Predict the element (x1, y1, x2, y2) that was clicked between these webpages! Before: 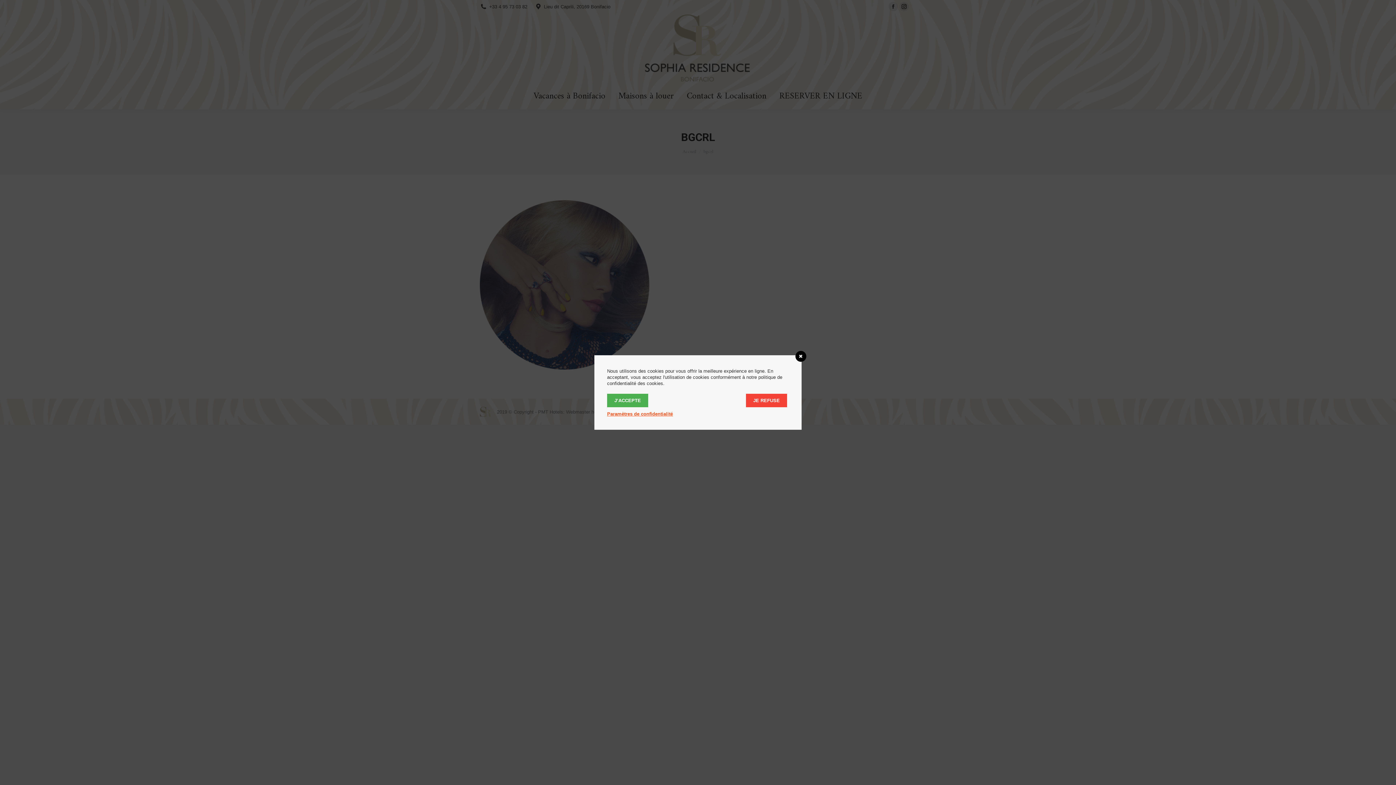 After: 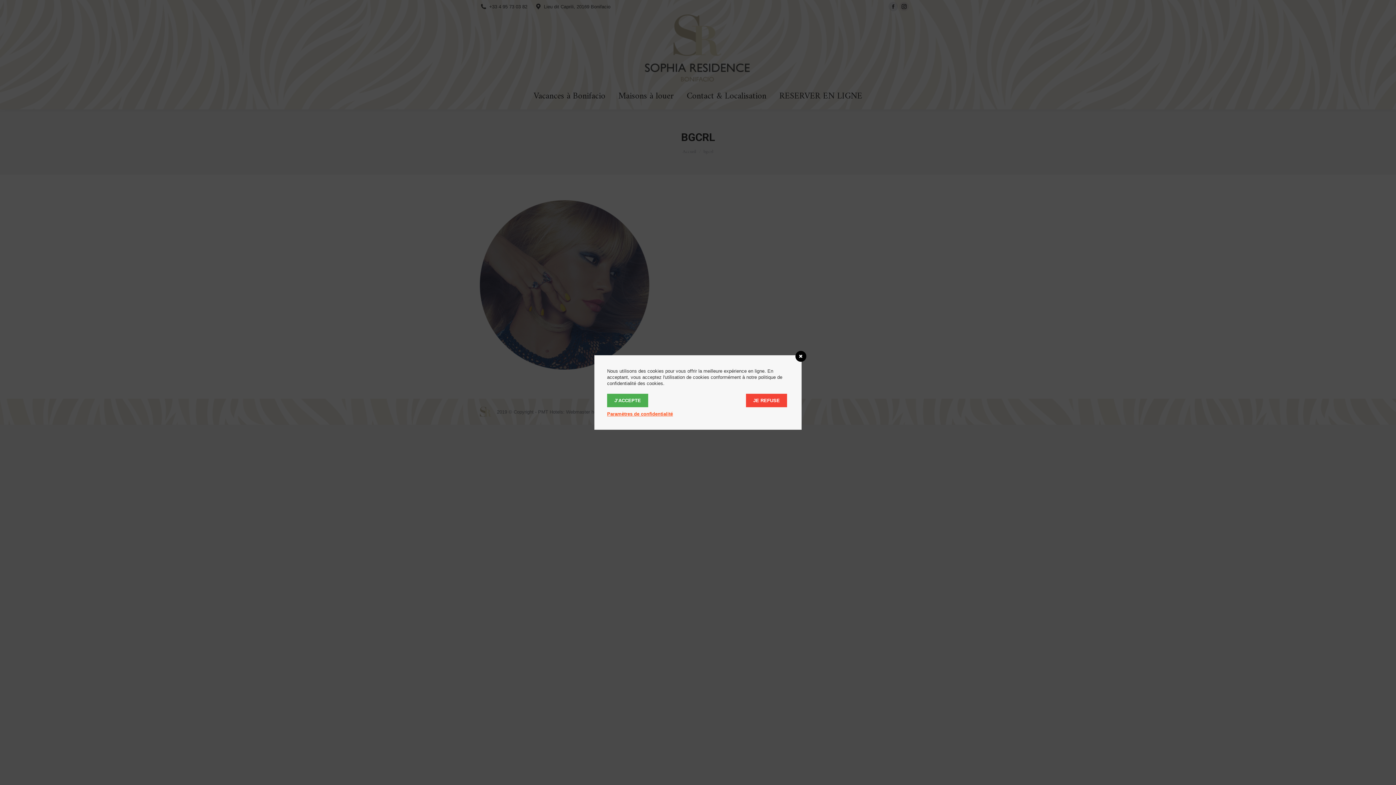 Action: bbox: (607, 411, 673, 416) label: Paramètres de confidentialité